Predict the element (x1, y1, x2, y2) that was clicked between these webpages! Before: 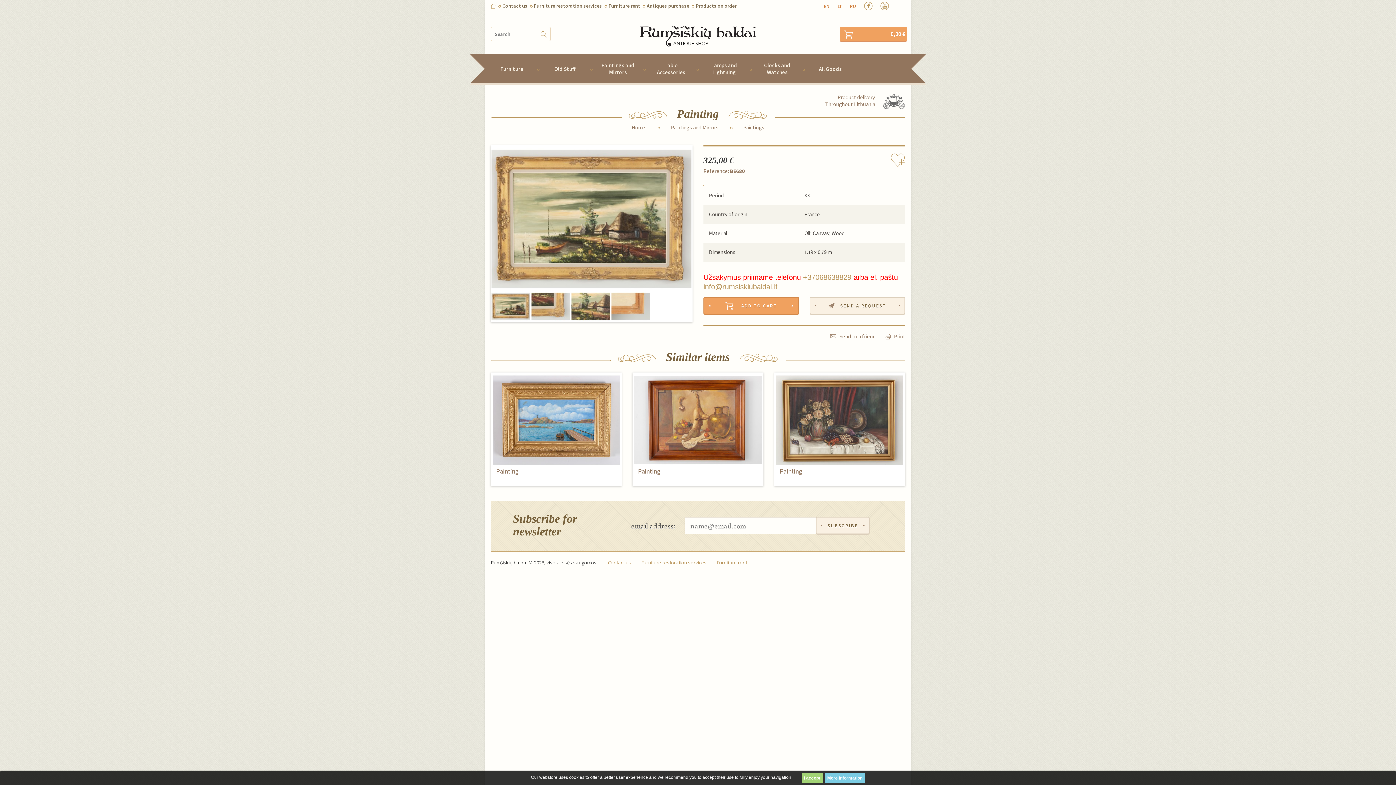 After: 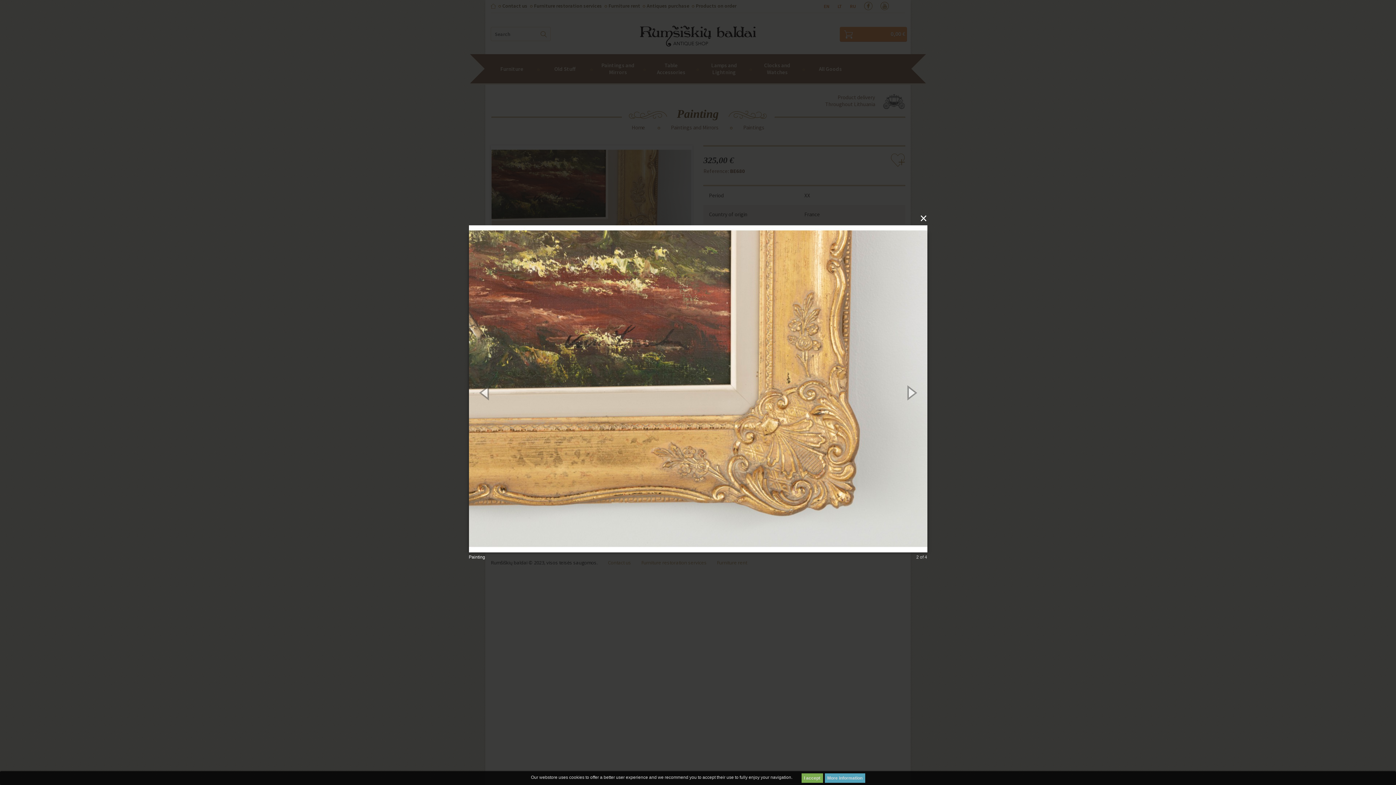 Action: bbox: (531, 303, 570, 308)